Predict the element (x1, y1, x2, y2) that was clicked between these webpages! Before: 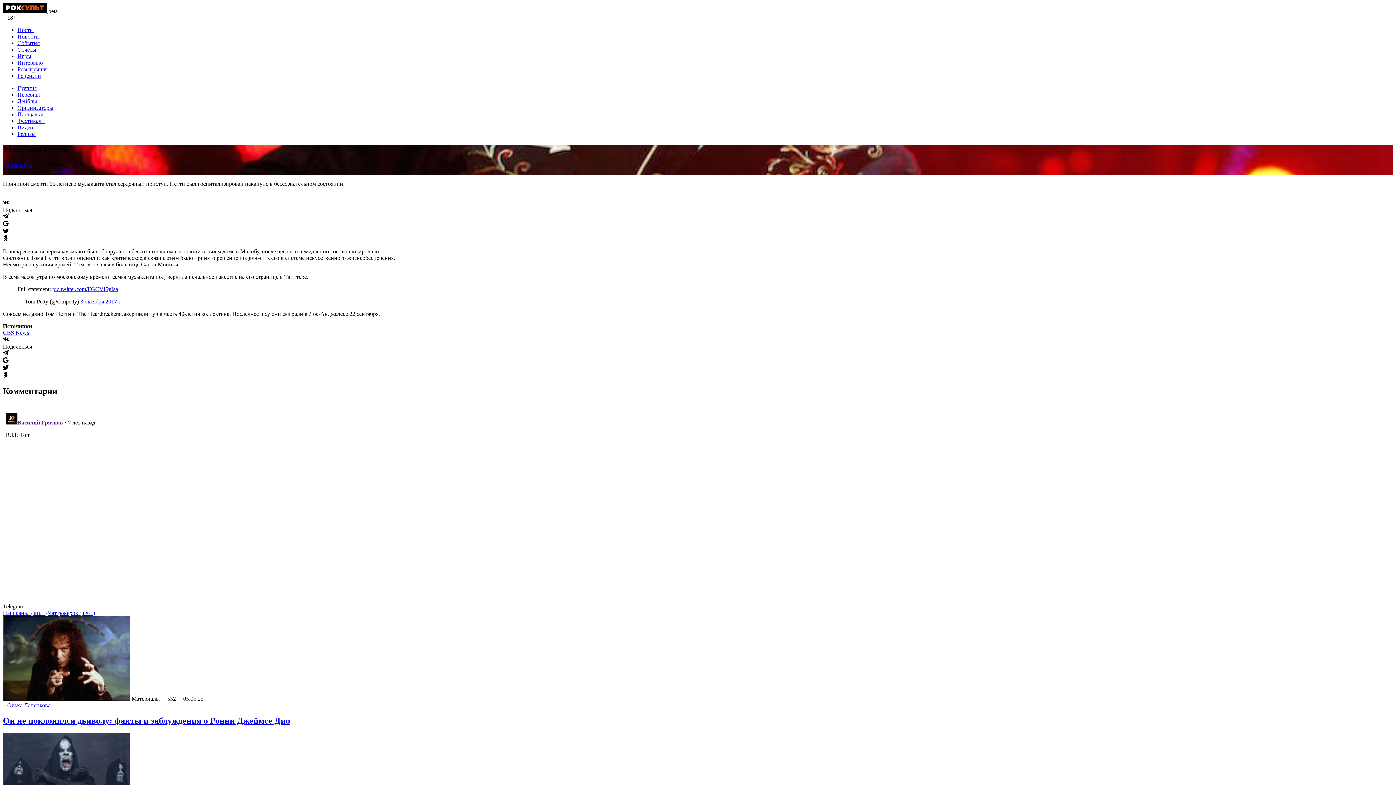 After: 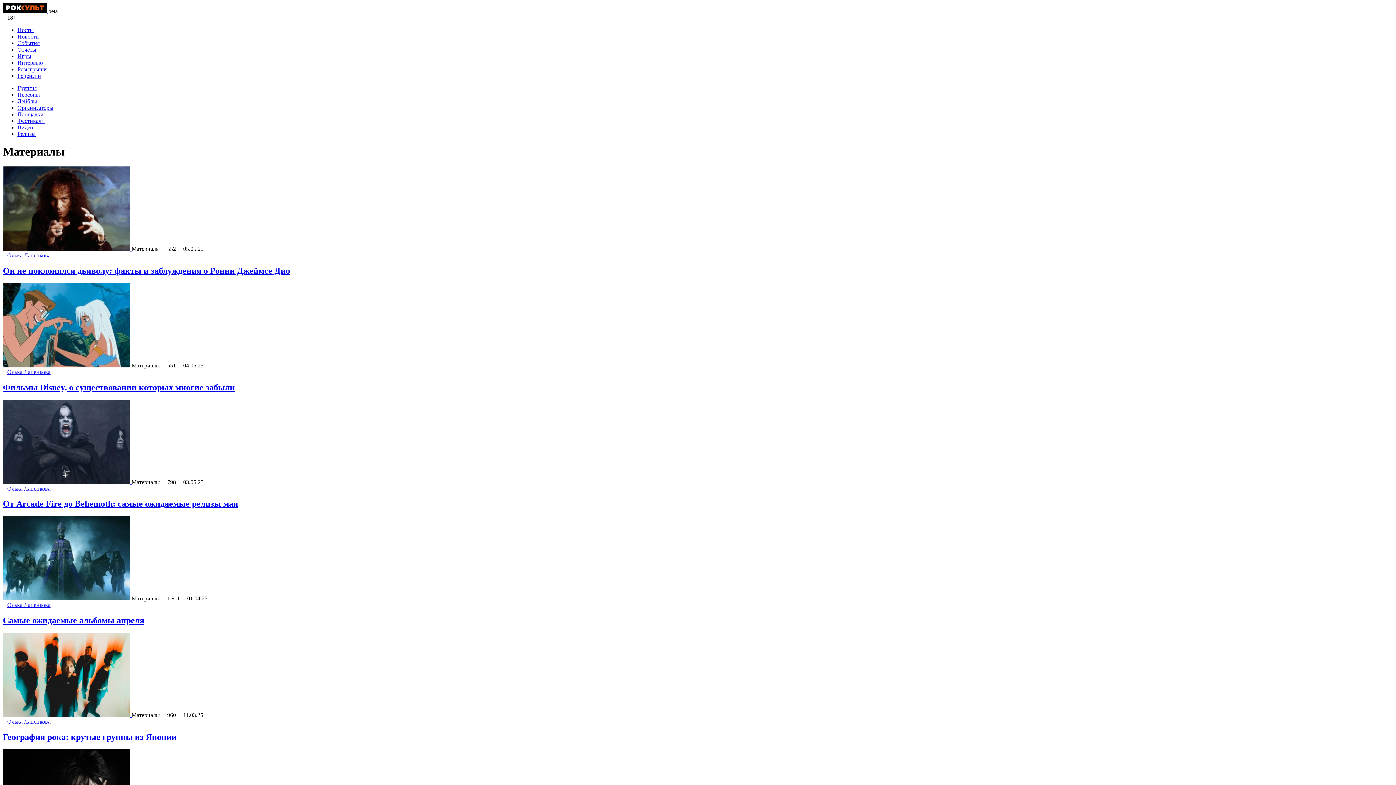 Action: bbox: (17, 26, 33, 33) label: Посты